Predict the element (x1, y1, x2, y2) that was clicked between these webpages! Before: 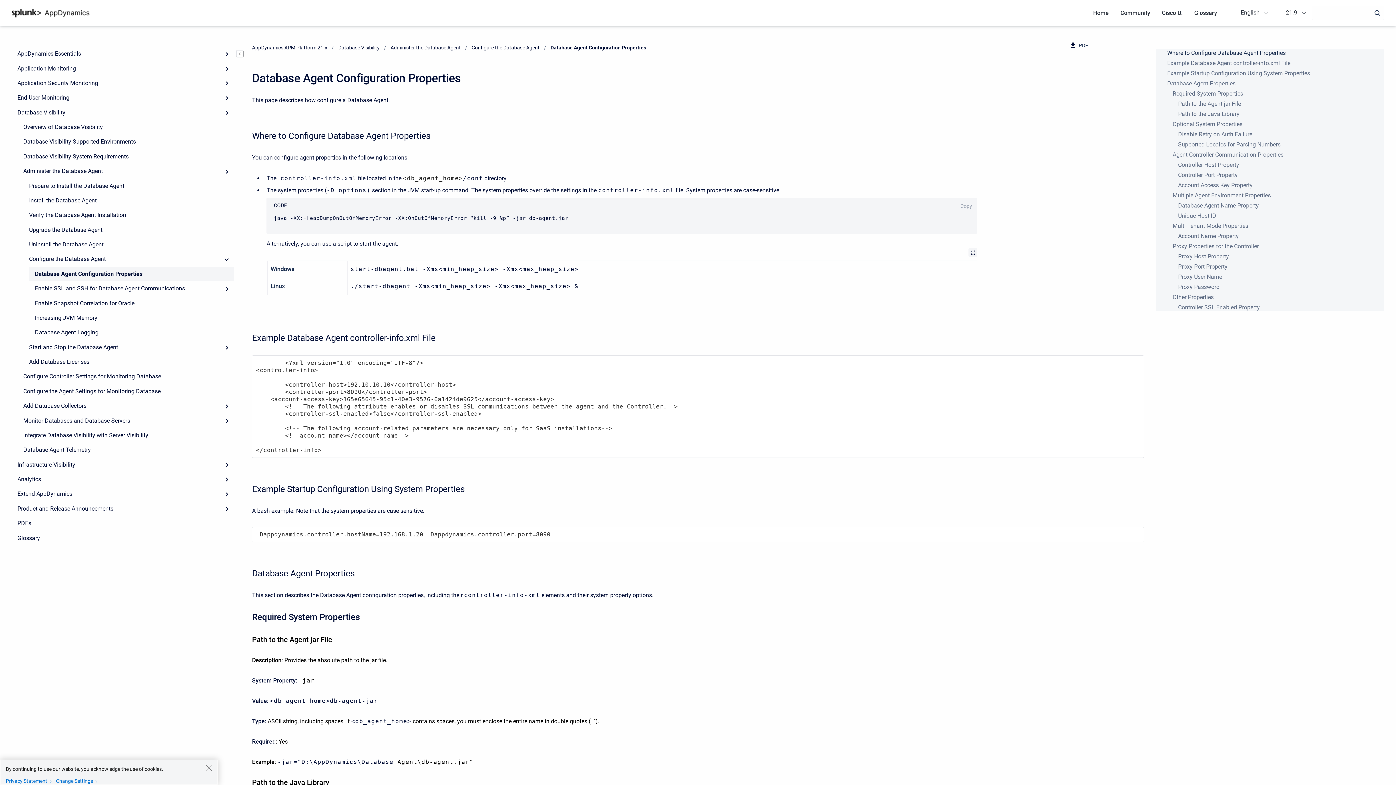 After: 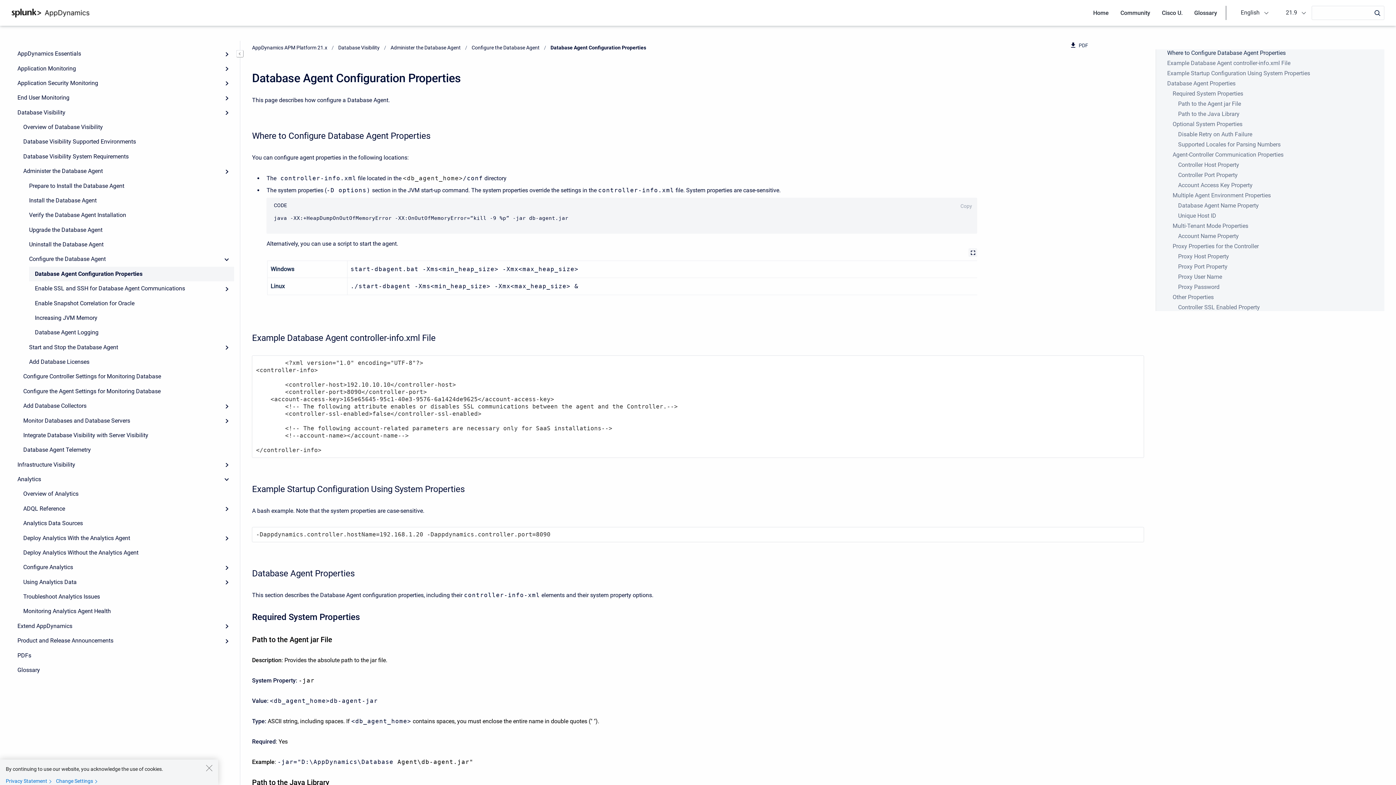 Action: label: Expand bbox: (219, 472, 234, 486)